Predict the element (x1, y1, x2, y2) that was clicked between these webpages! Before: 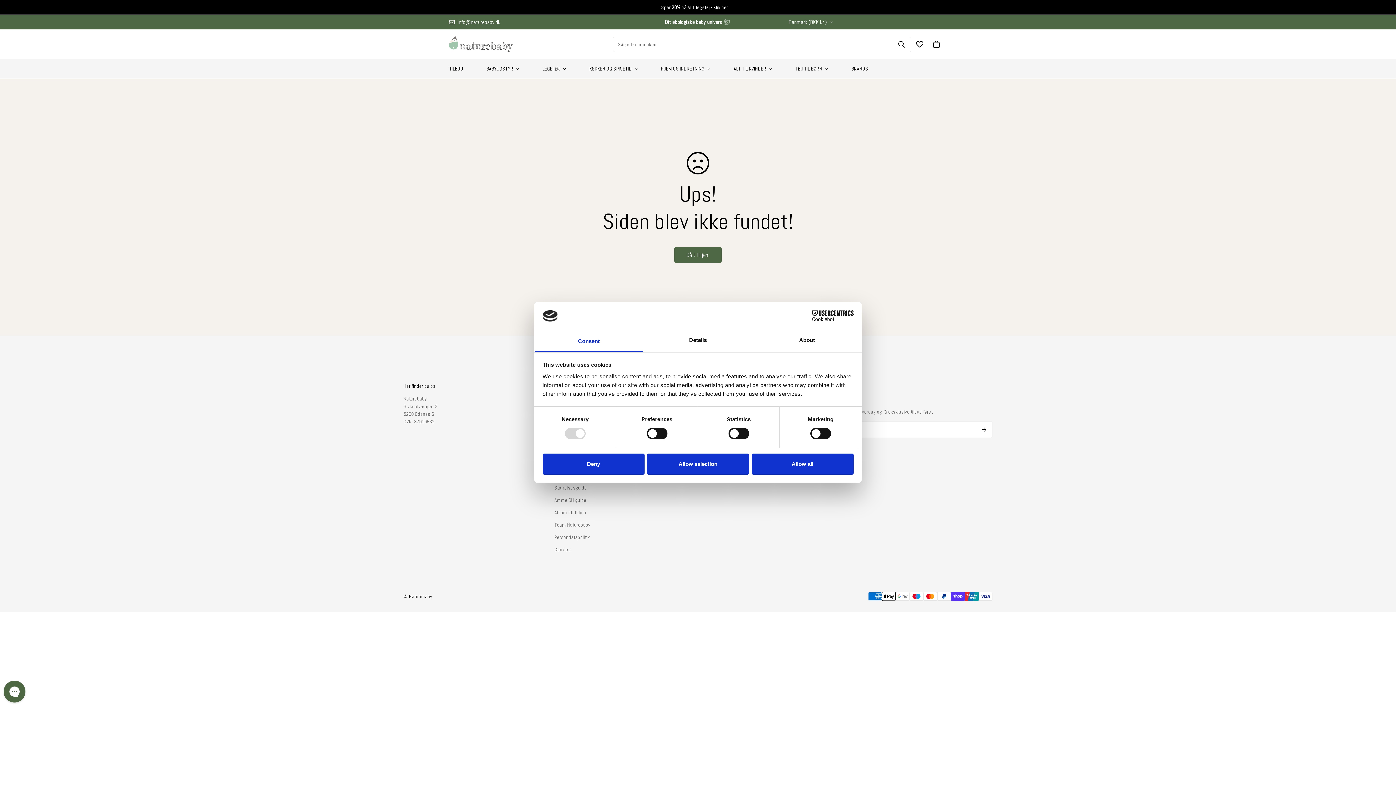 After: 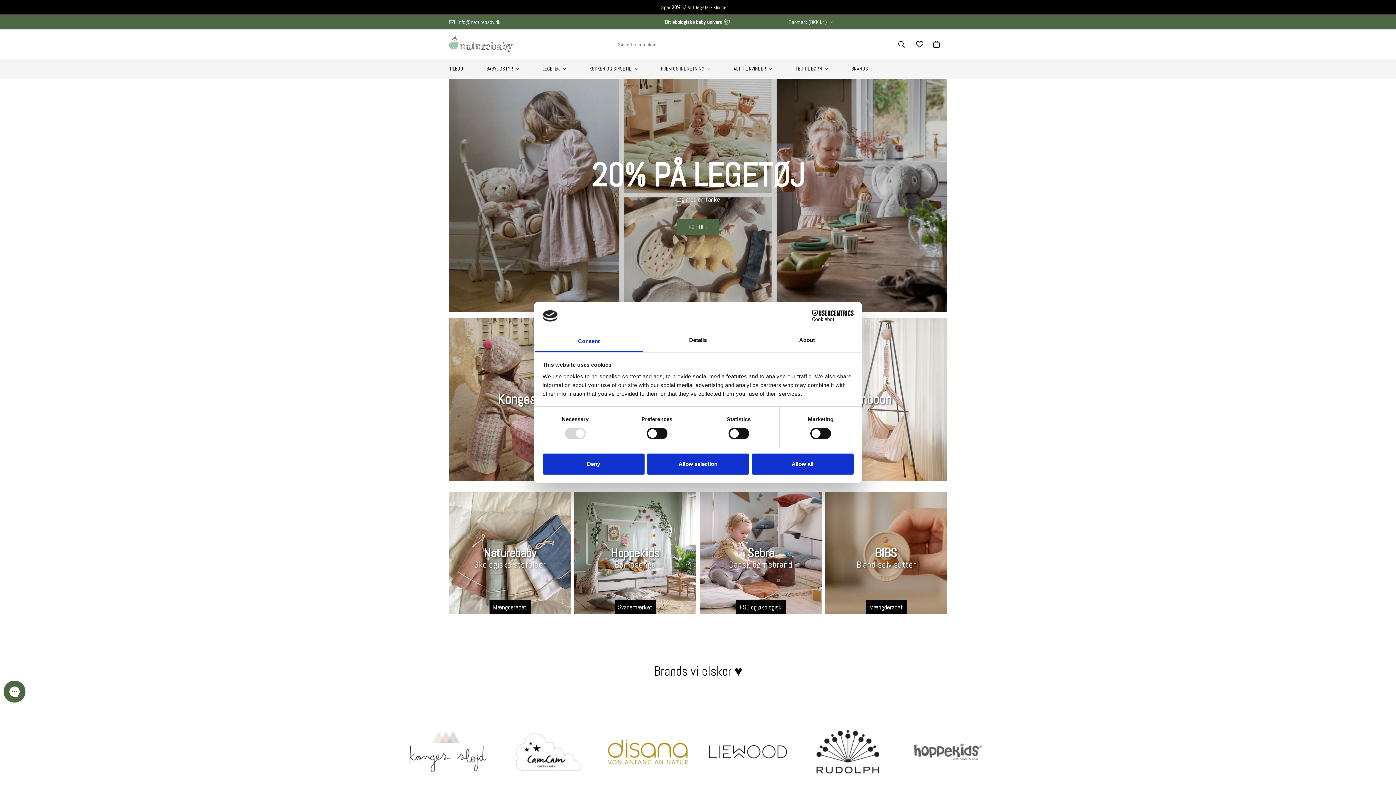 Action: bbox: (449, 32, 512, 56)